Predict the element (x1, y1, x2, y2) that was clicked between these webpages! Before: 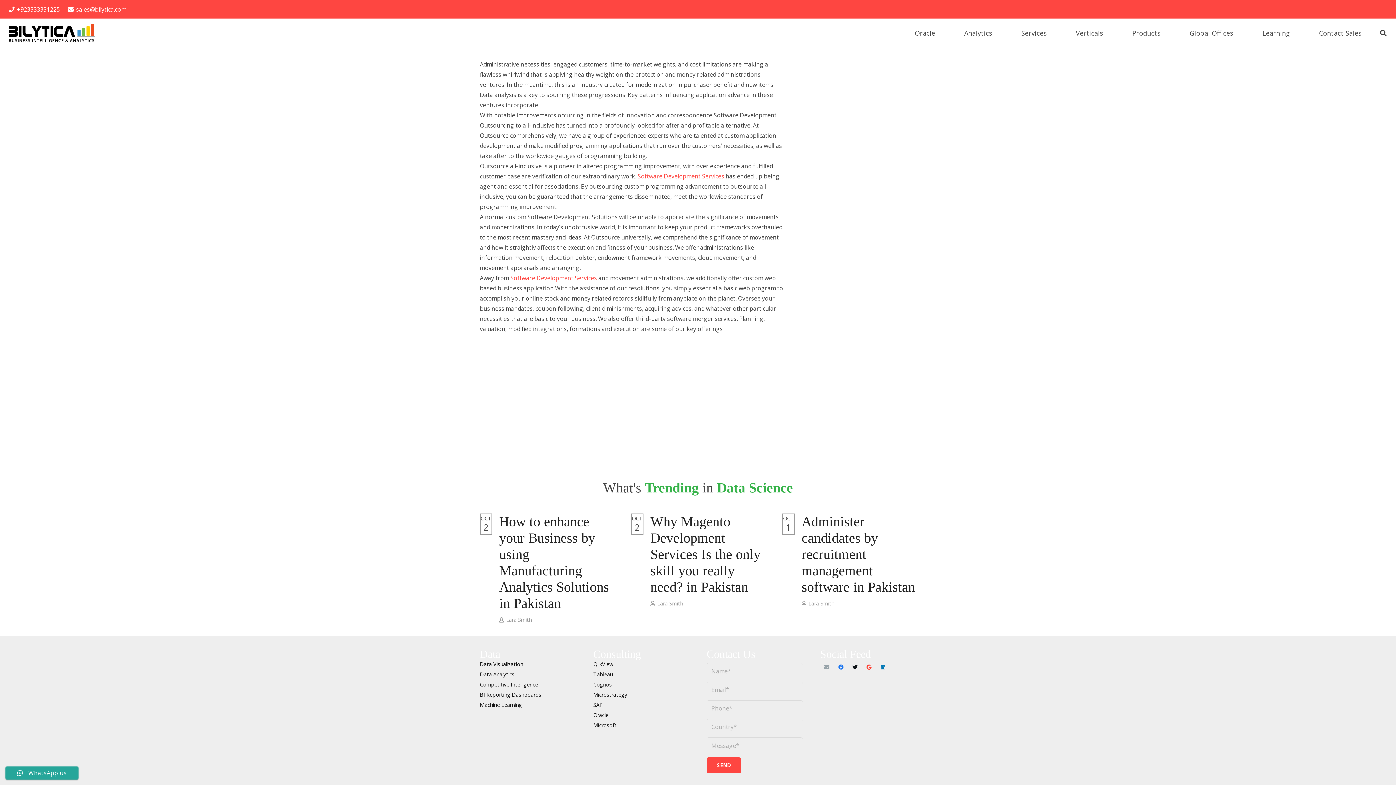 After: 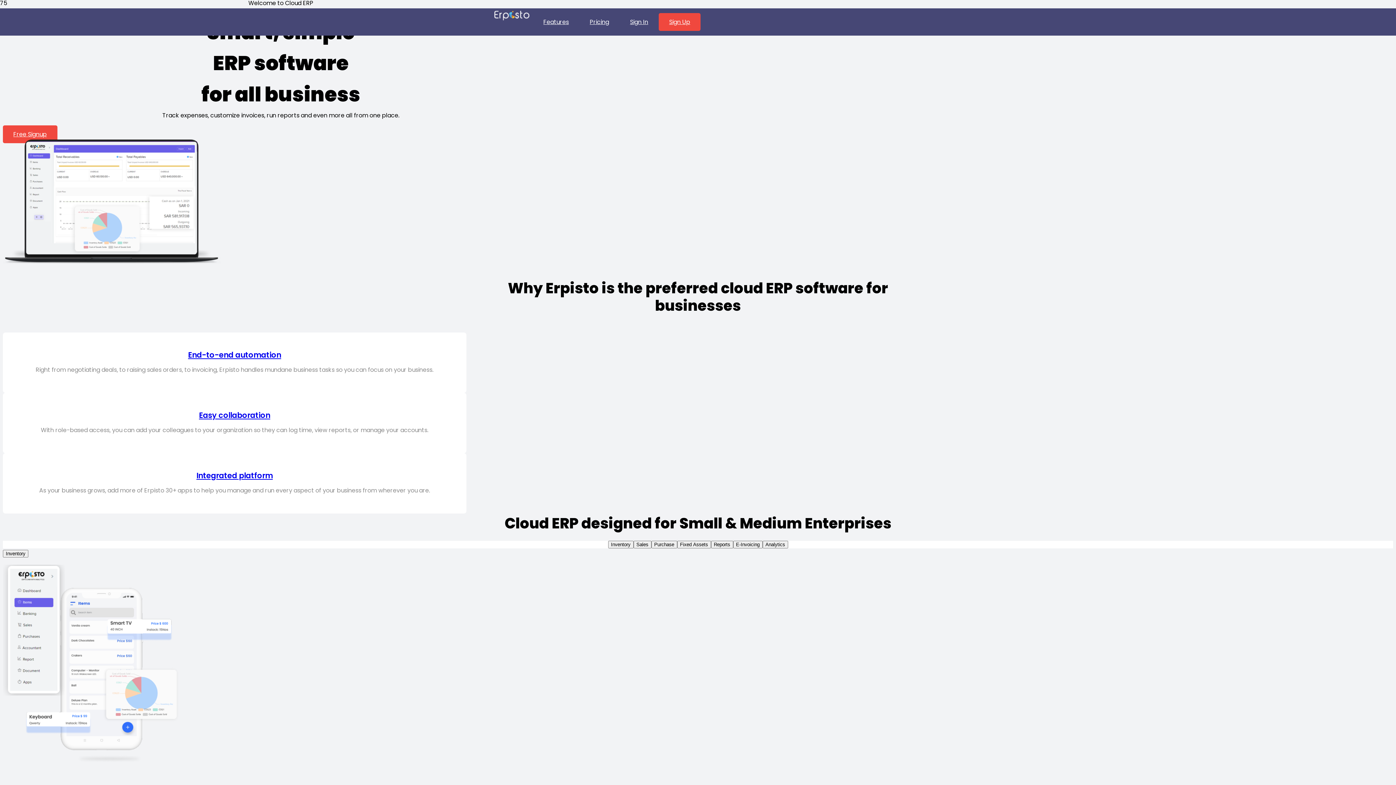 Action: bbox: (8, 24, 95, 42) label: Link